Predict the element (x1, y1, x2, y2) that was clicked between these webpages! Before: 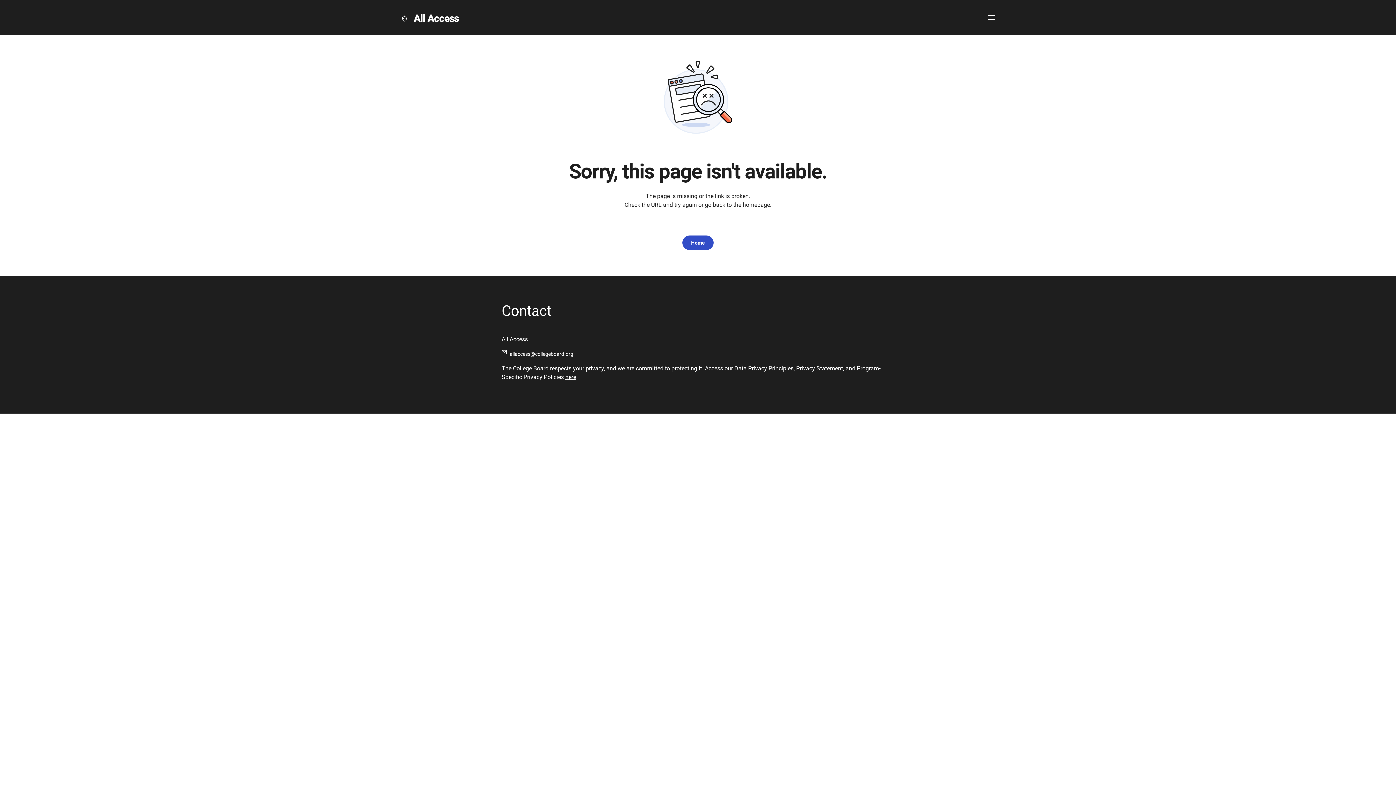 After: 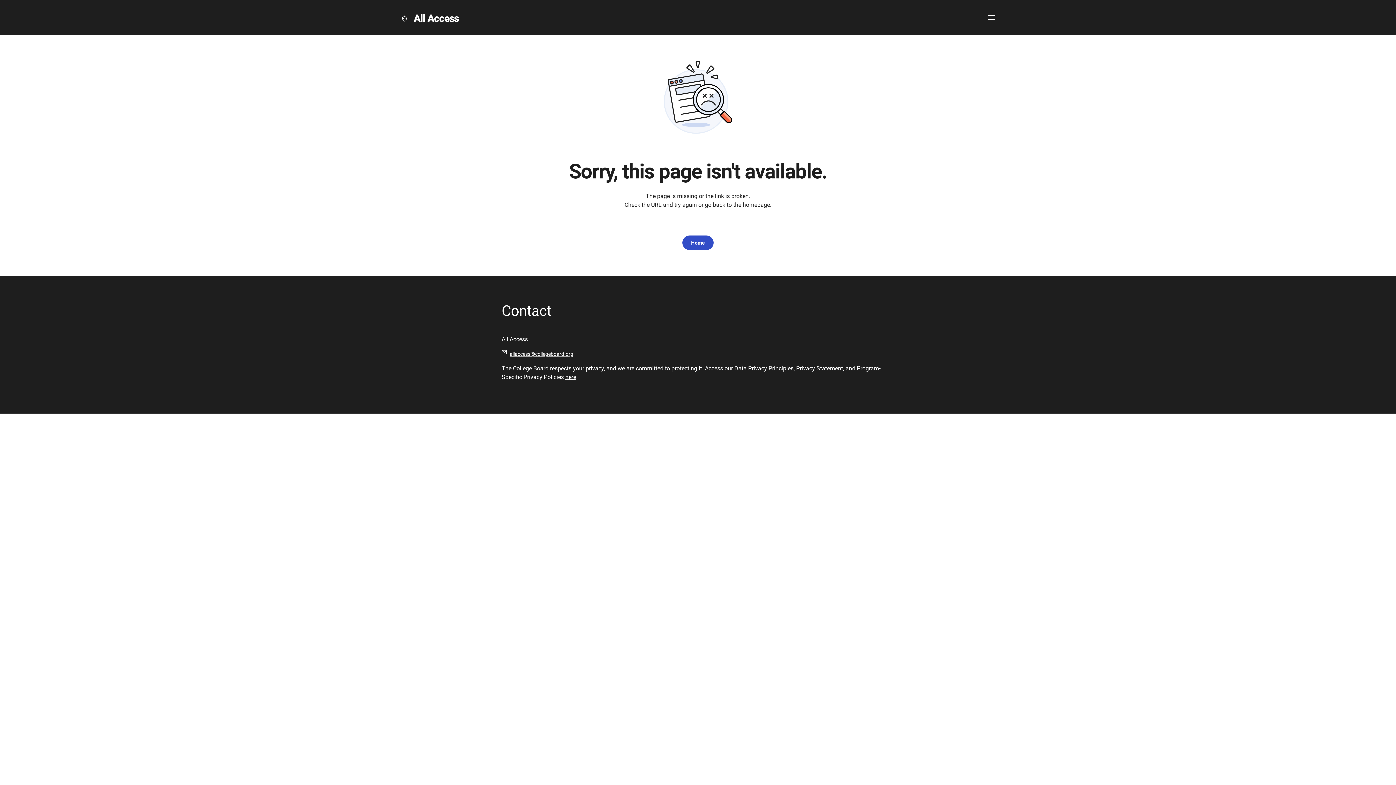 Action: bbox: (501, 349, 643, 358) label: allaccess@collegeboard.org